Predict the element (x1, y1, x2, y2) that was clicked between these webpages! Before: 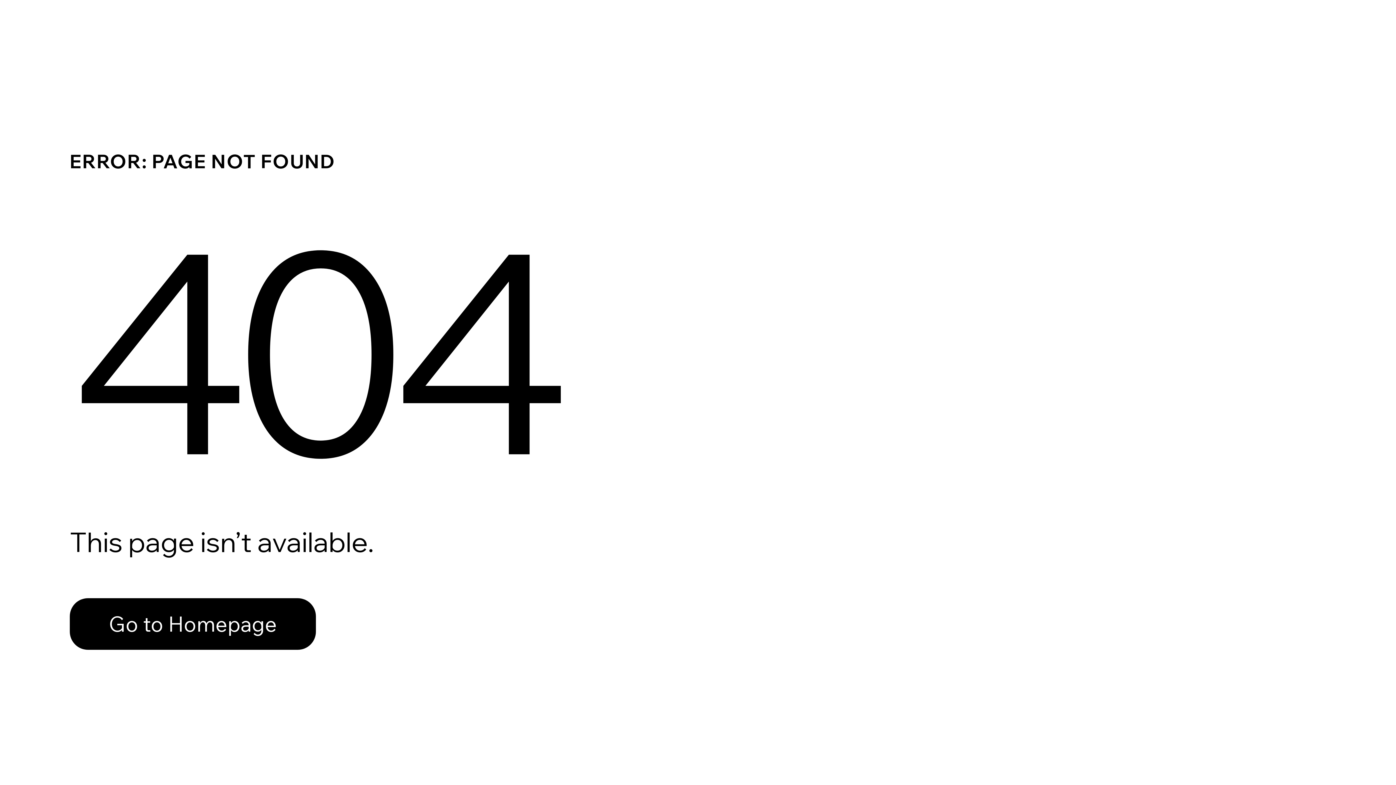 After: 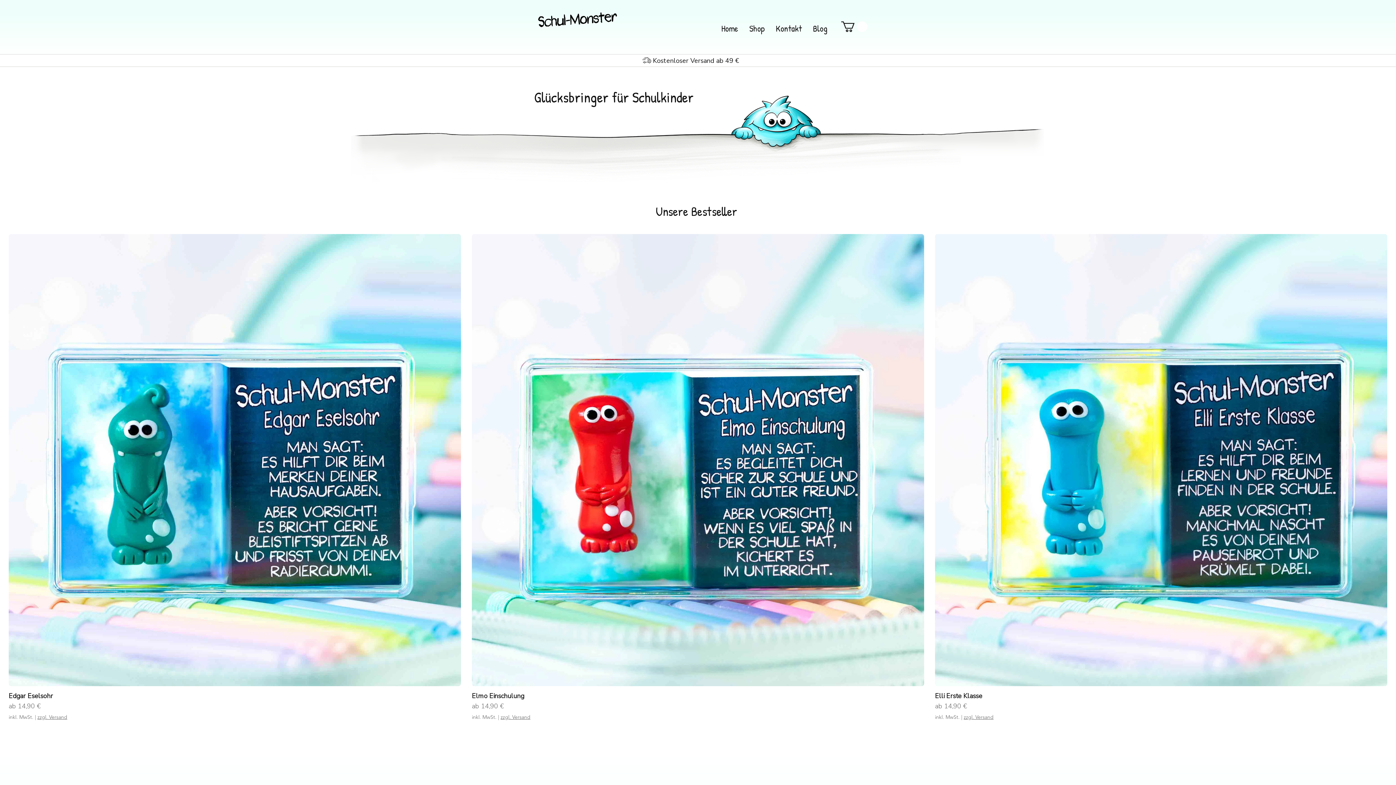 Action: bbox: (69, 598, 316, 650) label: Go to Homepage